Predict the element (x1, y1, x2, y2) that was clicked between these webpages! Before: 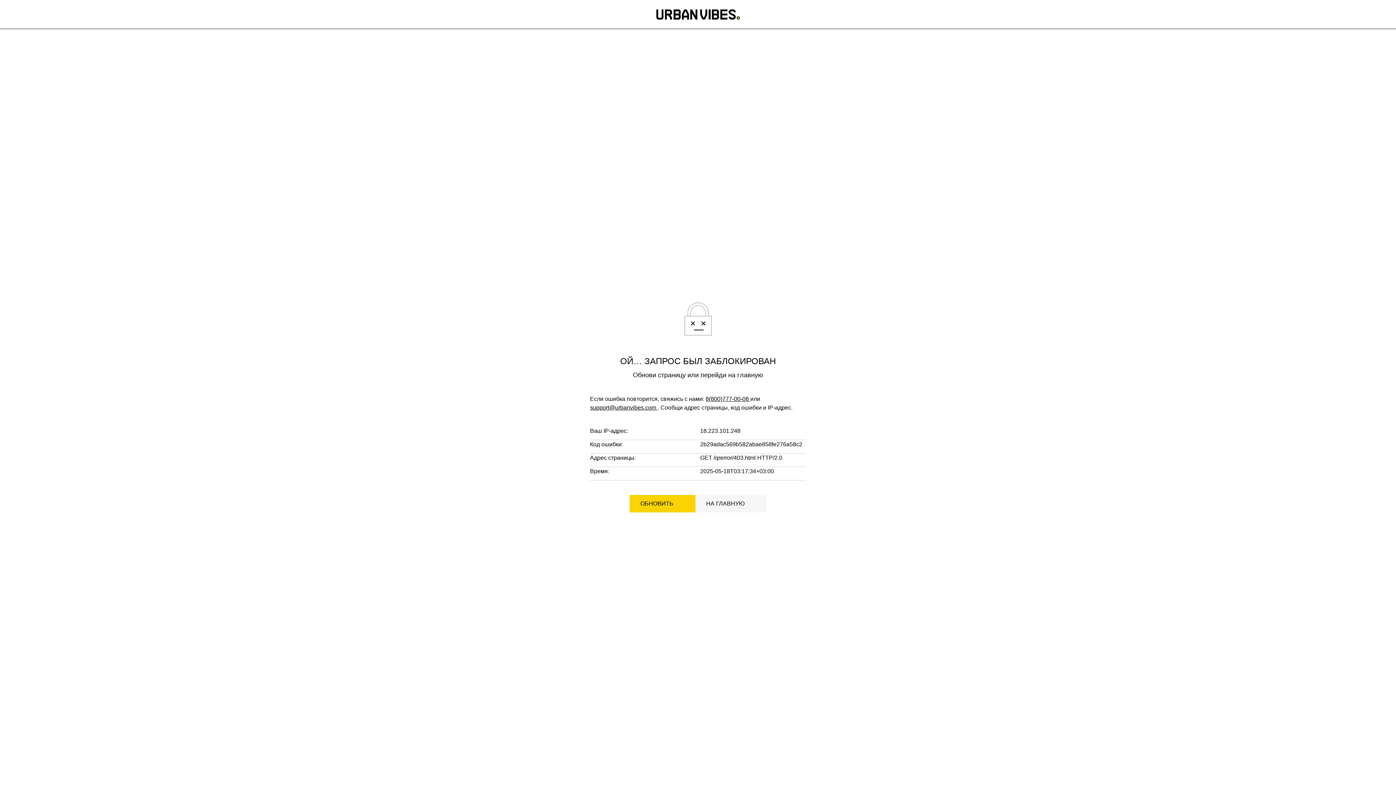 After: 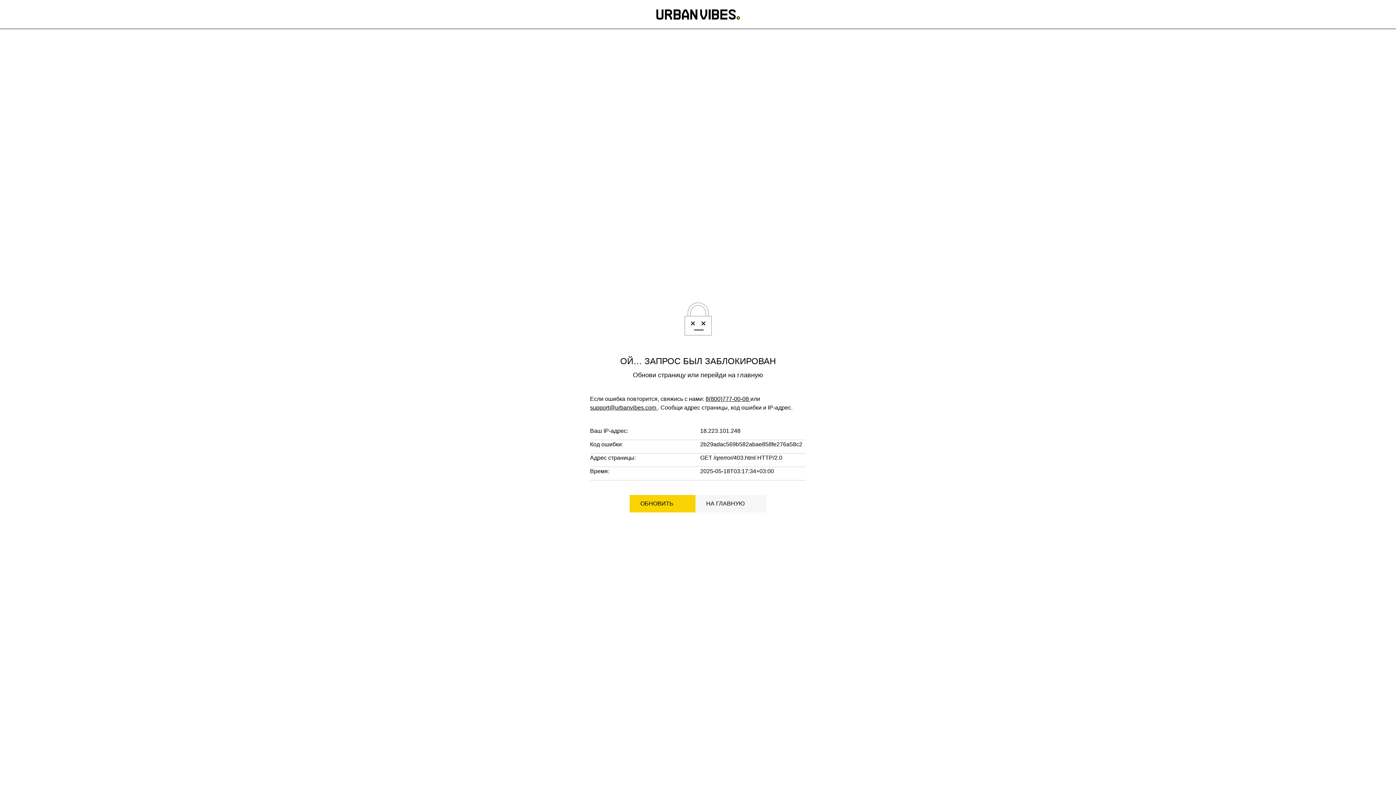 Action: label: support@urbanvibes.com  bbox: (590, 404, 657, 410)